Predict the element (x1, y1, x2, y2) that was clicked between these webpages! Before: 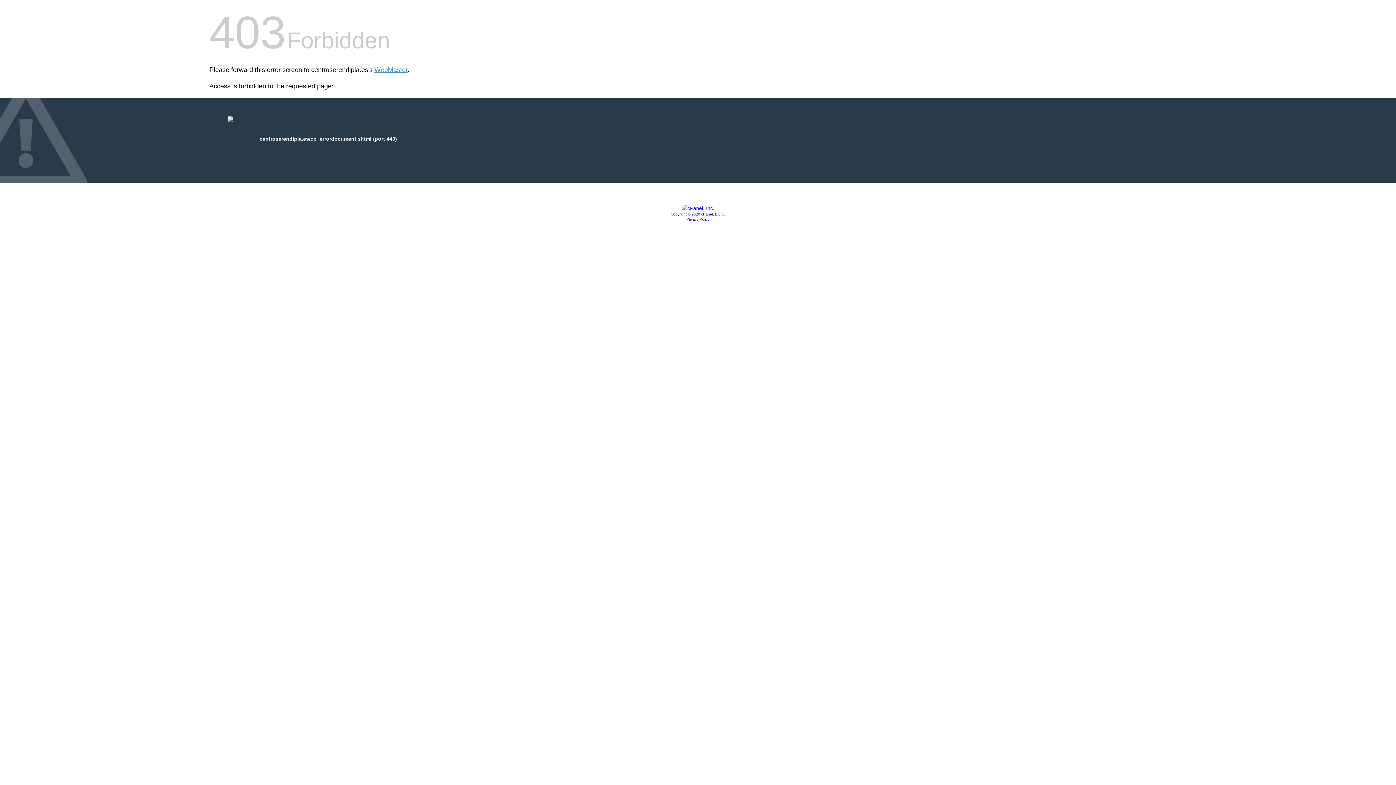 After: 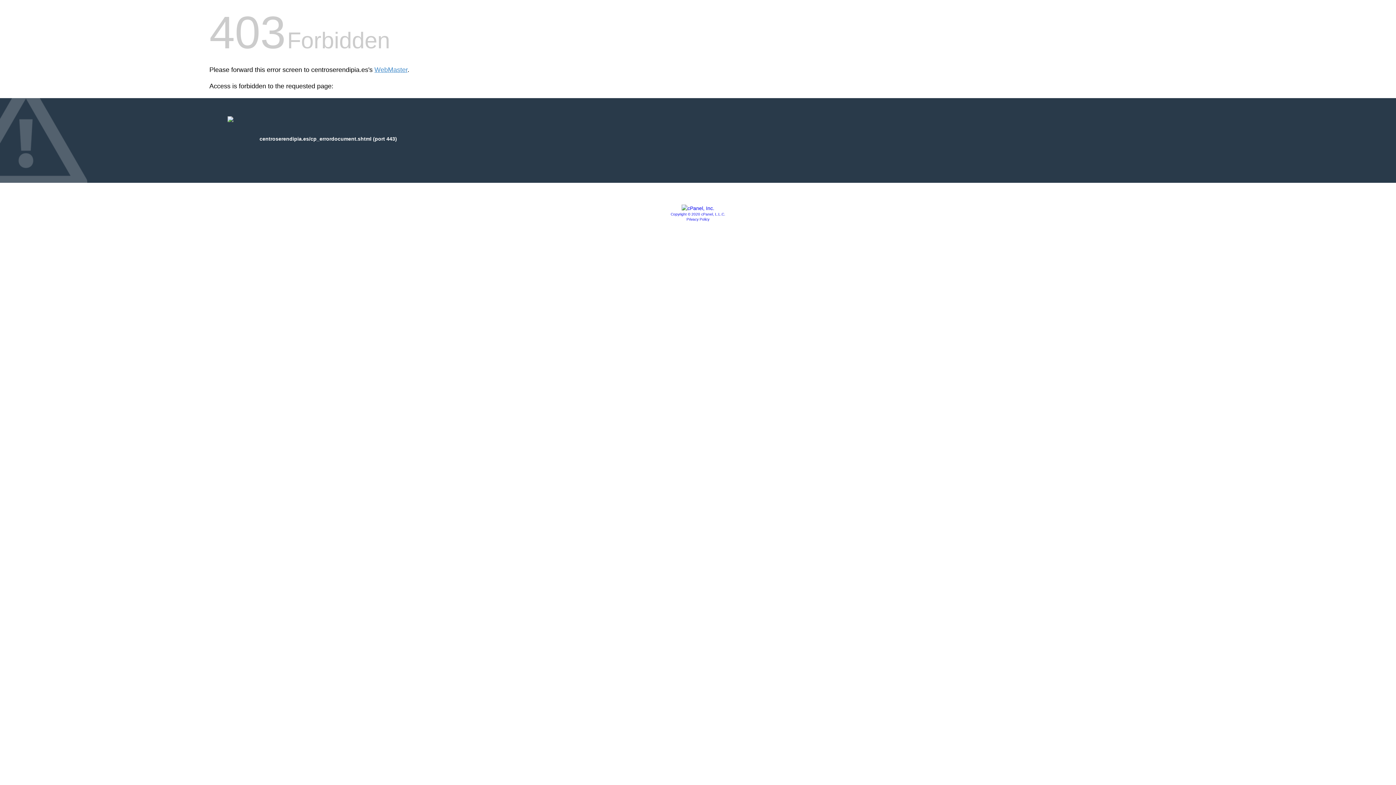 Action: label: Copyright © 2020 cPanel, L.L.C. bbox: (670, 212, 725, 216)